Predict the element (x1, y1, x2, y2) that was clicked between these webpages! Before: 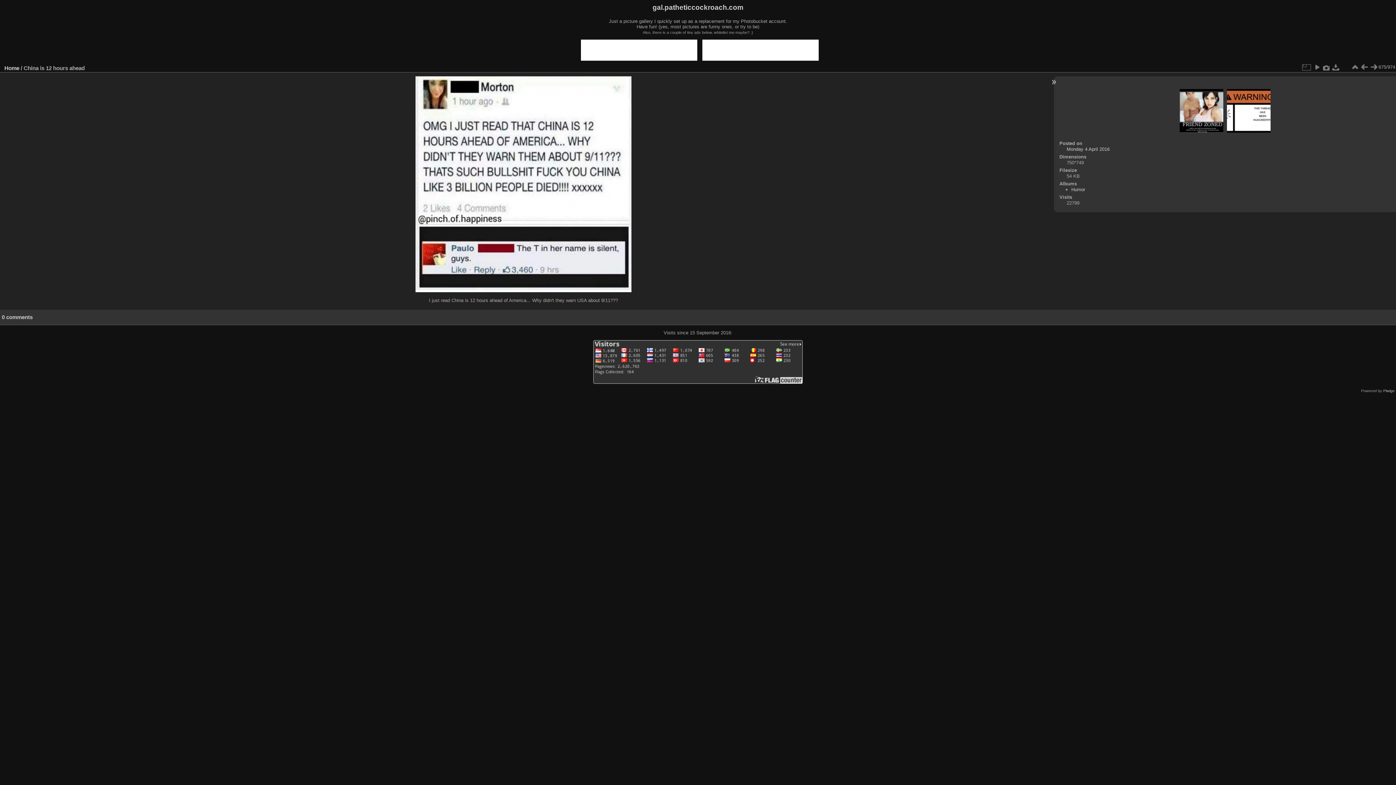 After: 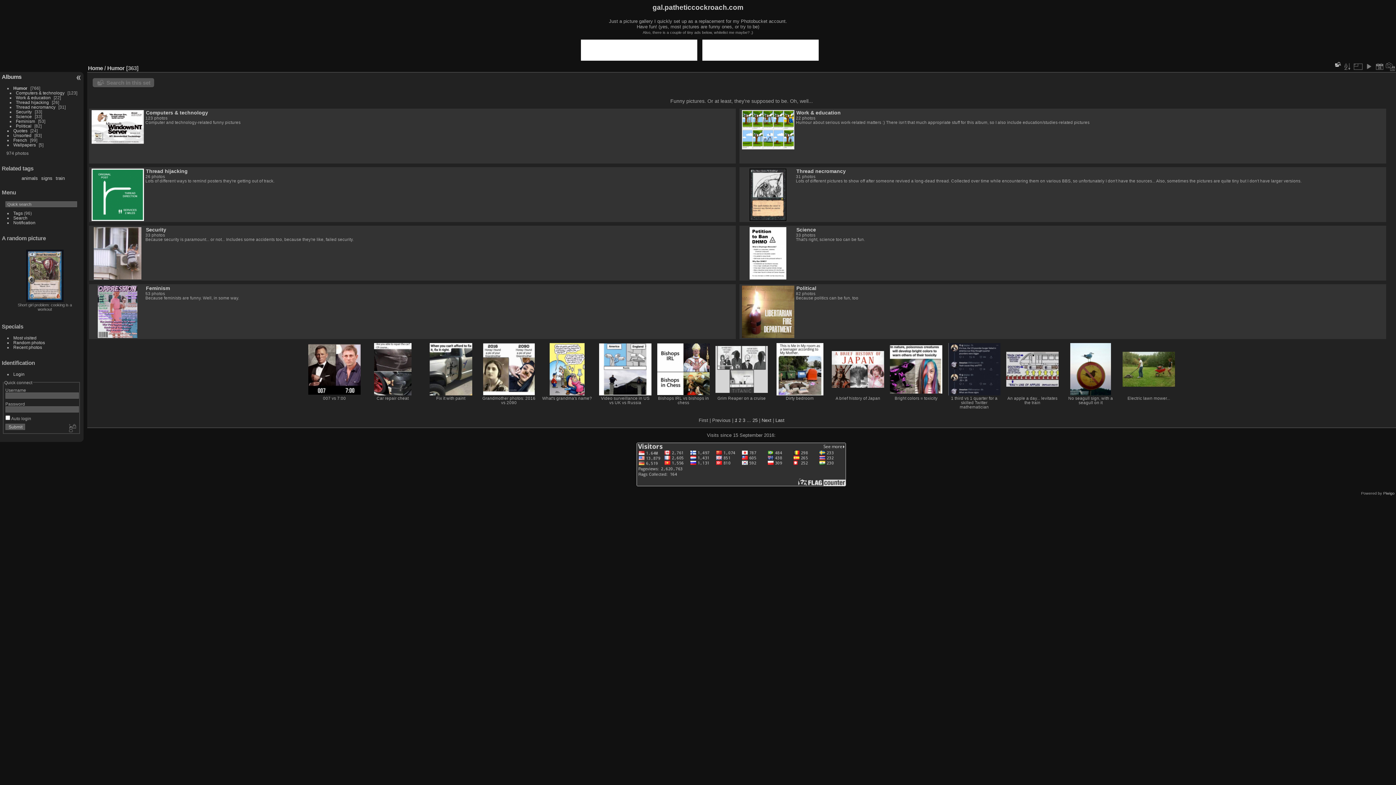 Action: bbox: (1071, 186, 1085, 192) label: Humor